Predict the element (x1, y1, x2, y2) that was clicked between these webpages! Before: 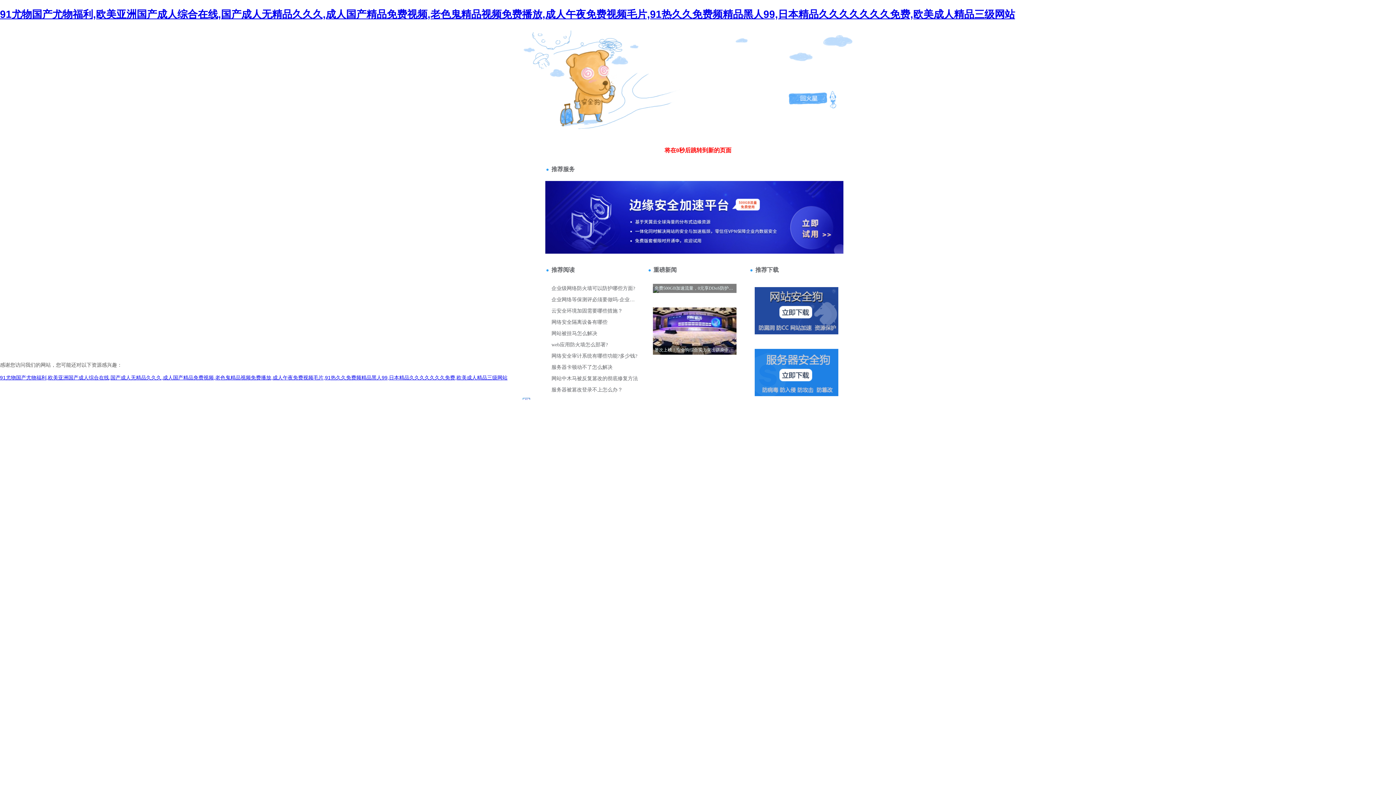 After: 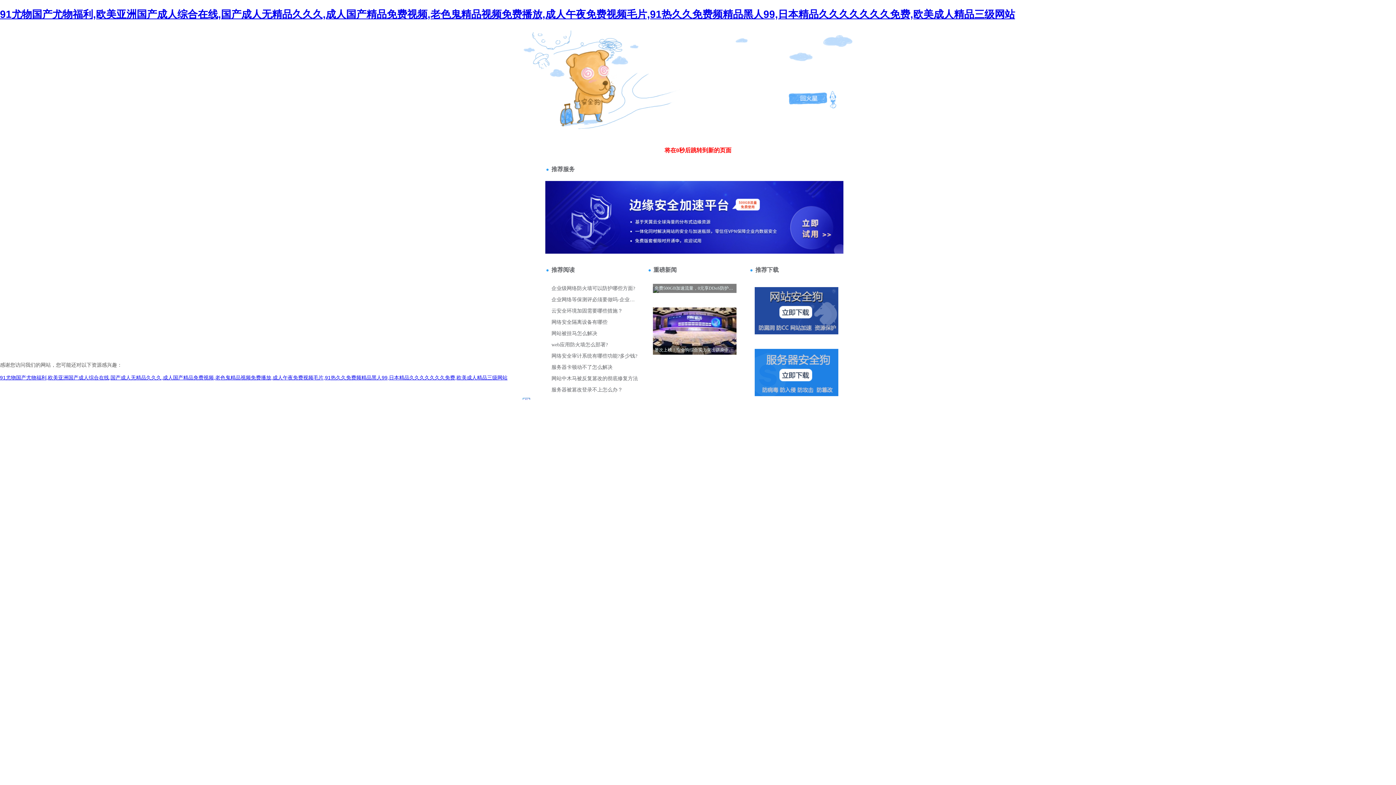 Action: label: 404 bbox: (520, 35, 528, 41)